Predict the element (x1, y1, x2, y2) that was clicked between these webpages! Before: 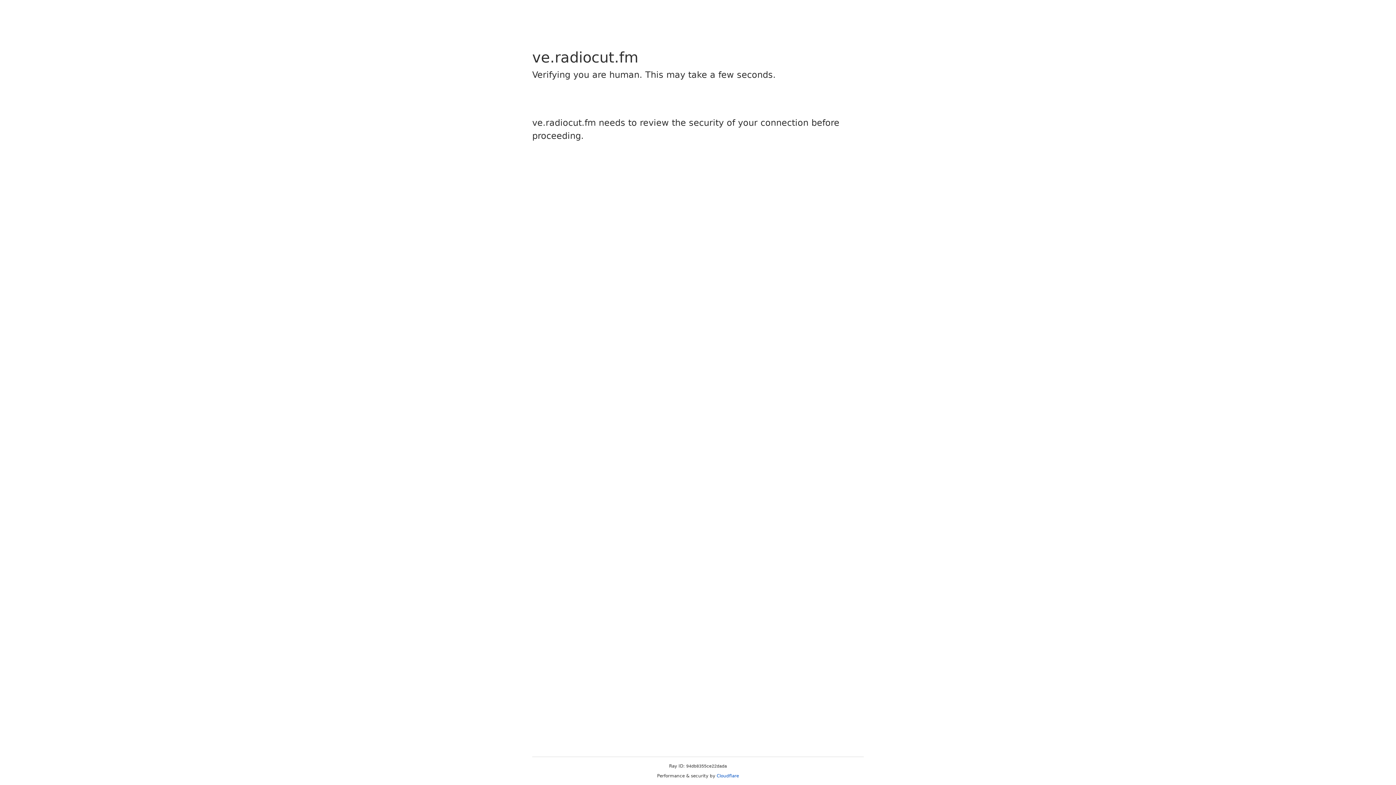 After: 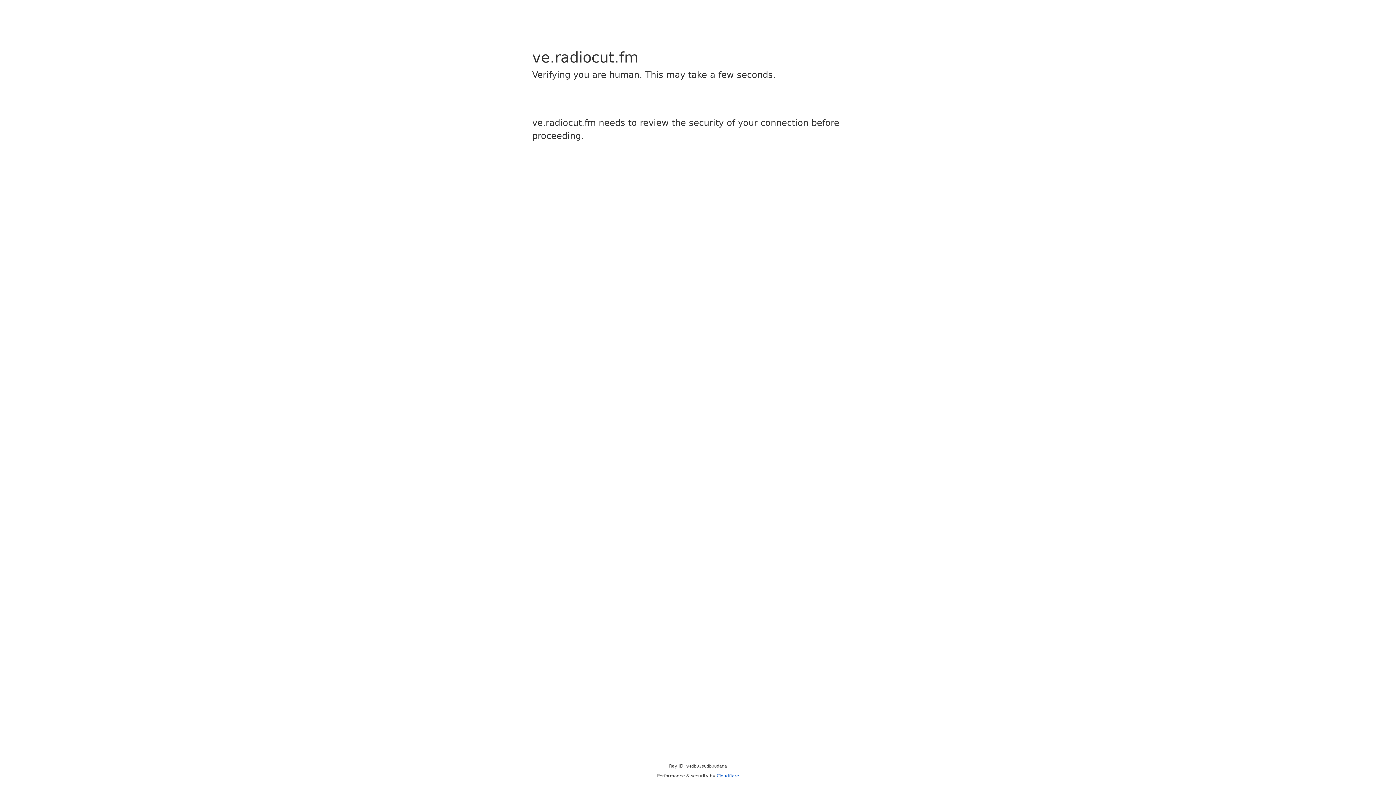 Action: bbox: (716, 773, 739, 778) label: Cloudflare